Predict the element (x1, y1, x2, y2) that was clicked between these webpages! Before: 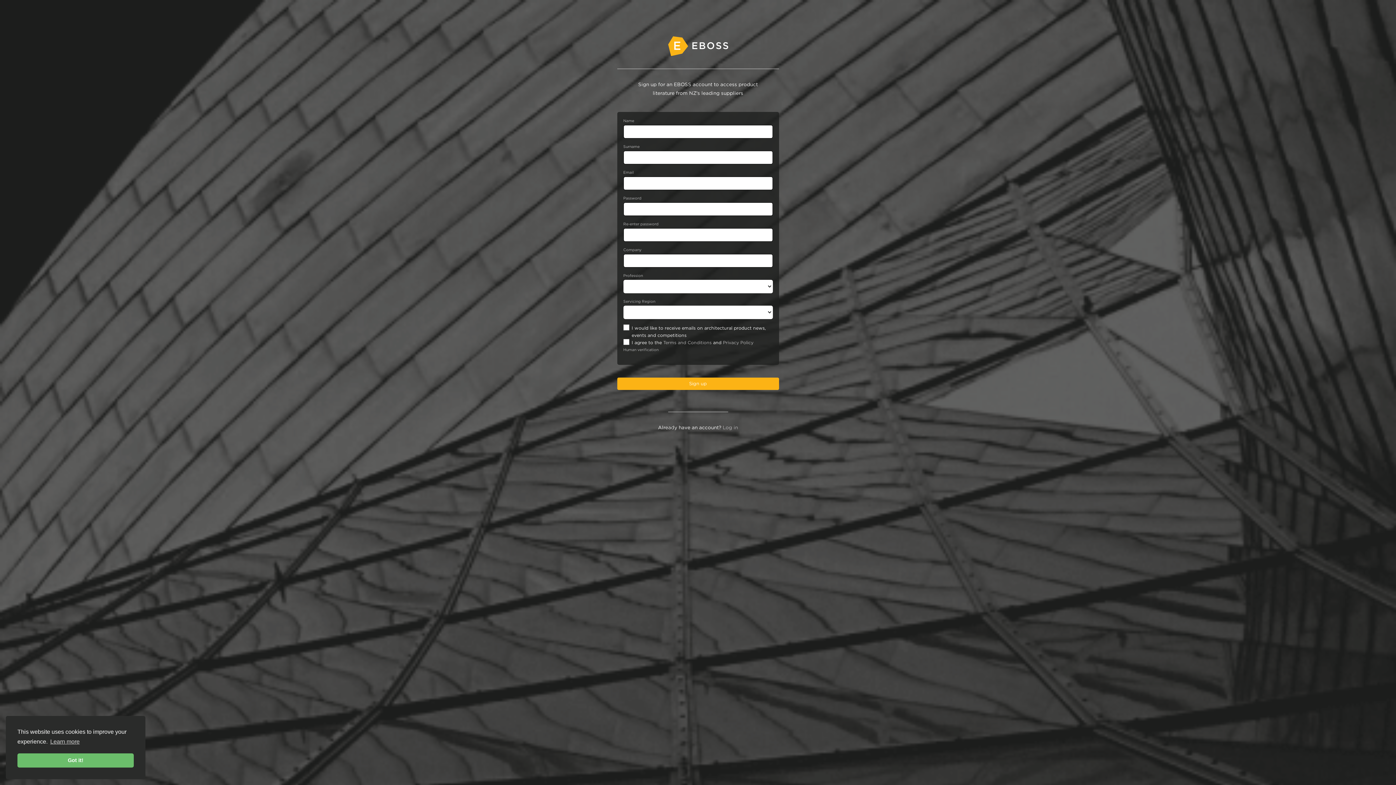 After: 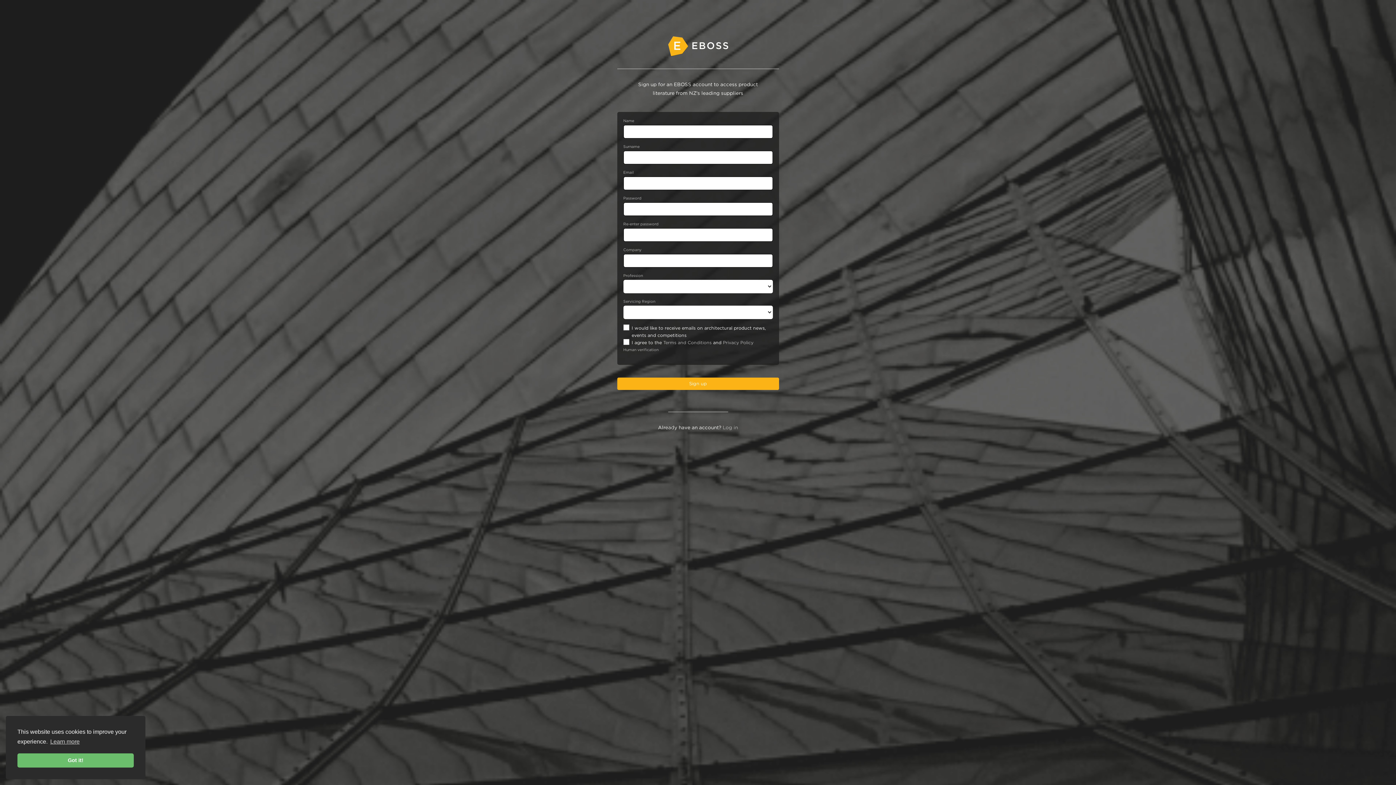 Action: bbox: (723, 339, 753, 345) label: Privacy Policy